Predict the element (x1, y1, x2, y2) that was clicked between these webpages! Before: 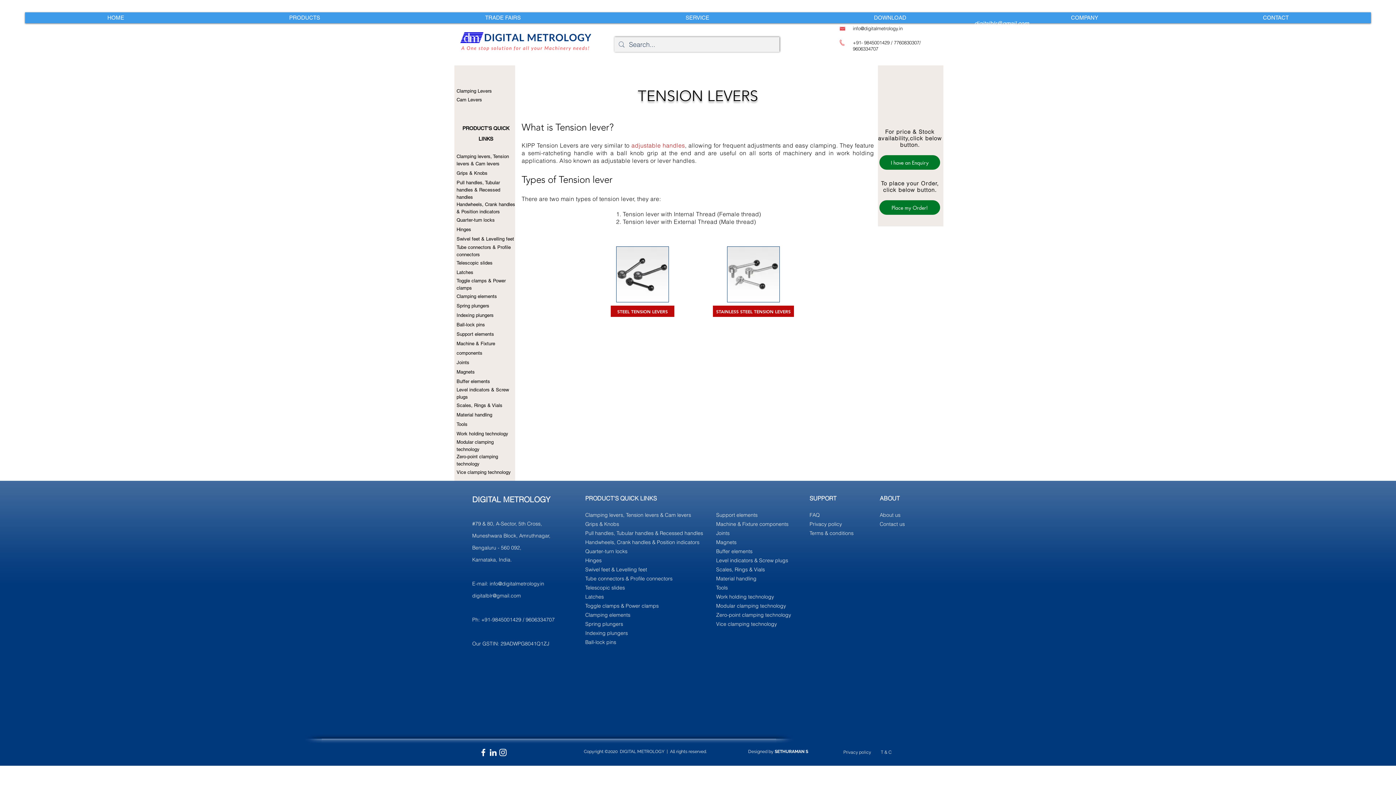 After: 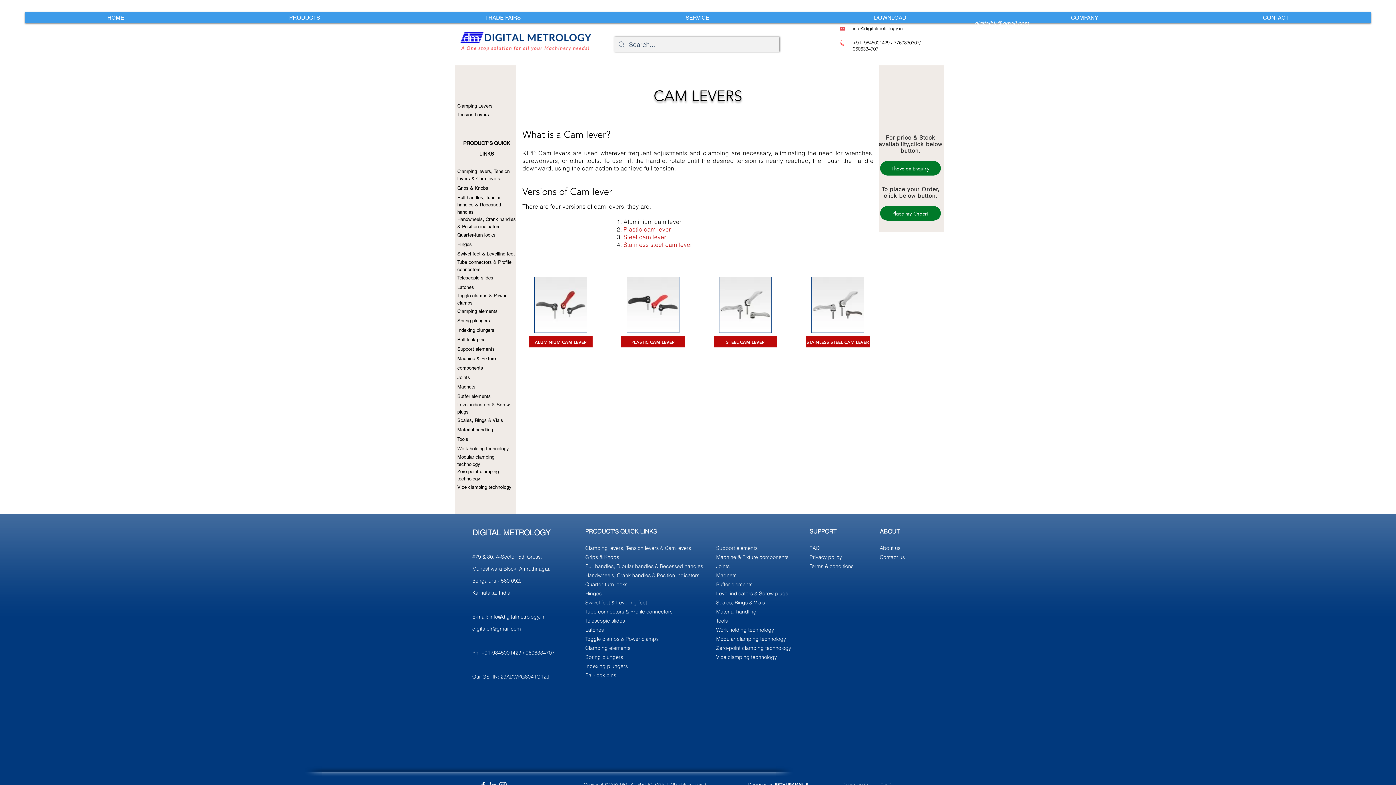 Action: bbox: (456, 97, 482, 102) label: Cam Levers